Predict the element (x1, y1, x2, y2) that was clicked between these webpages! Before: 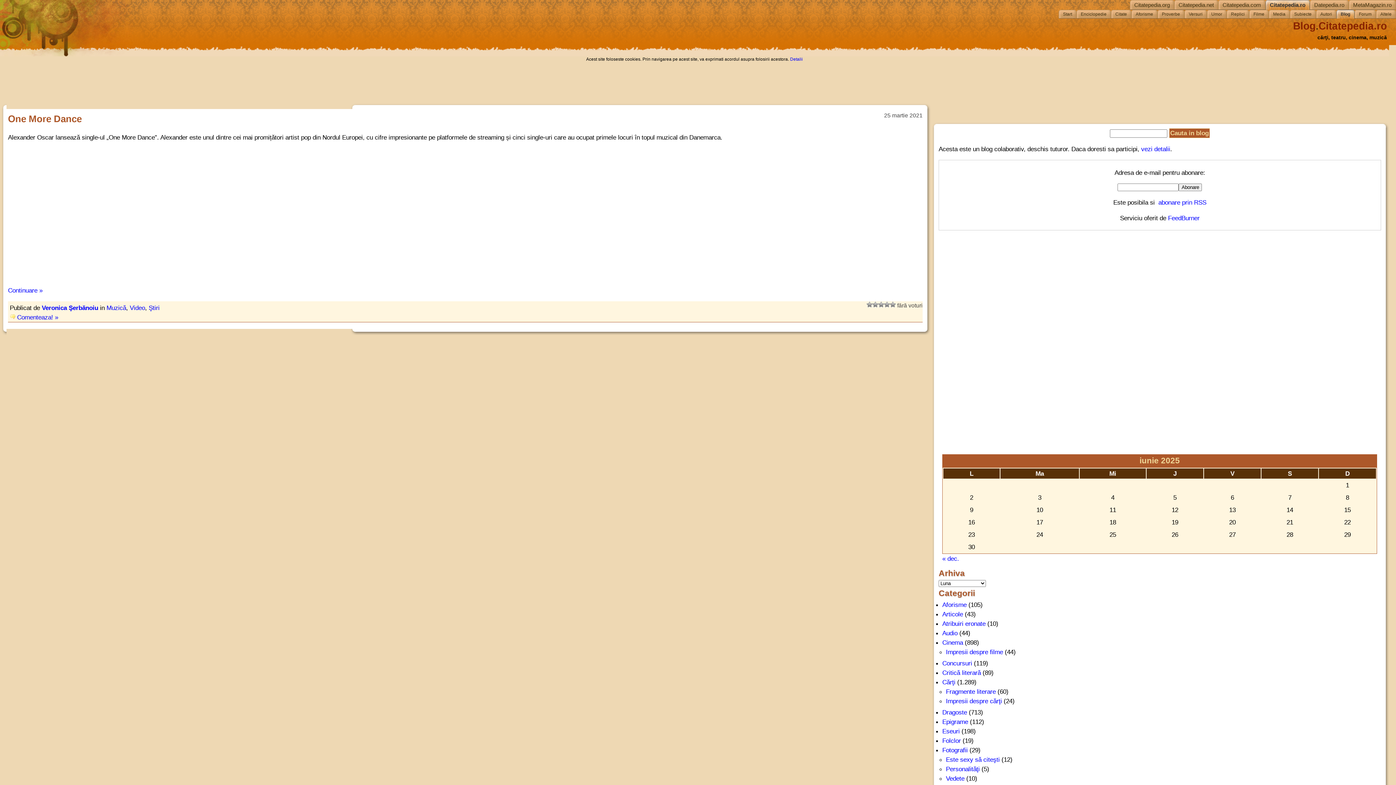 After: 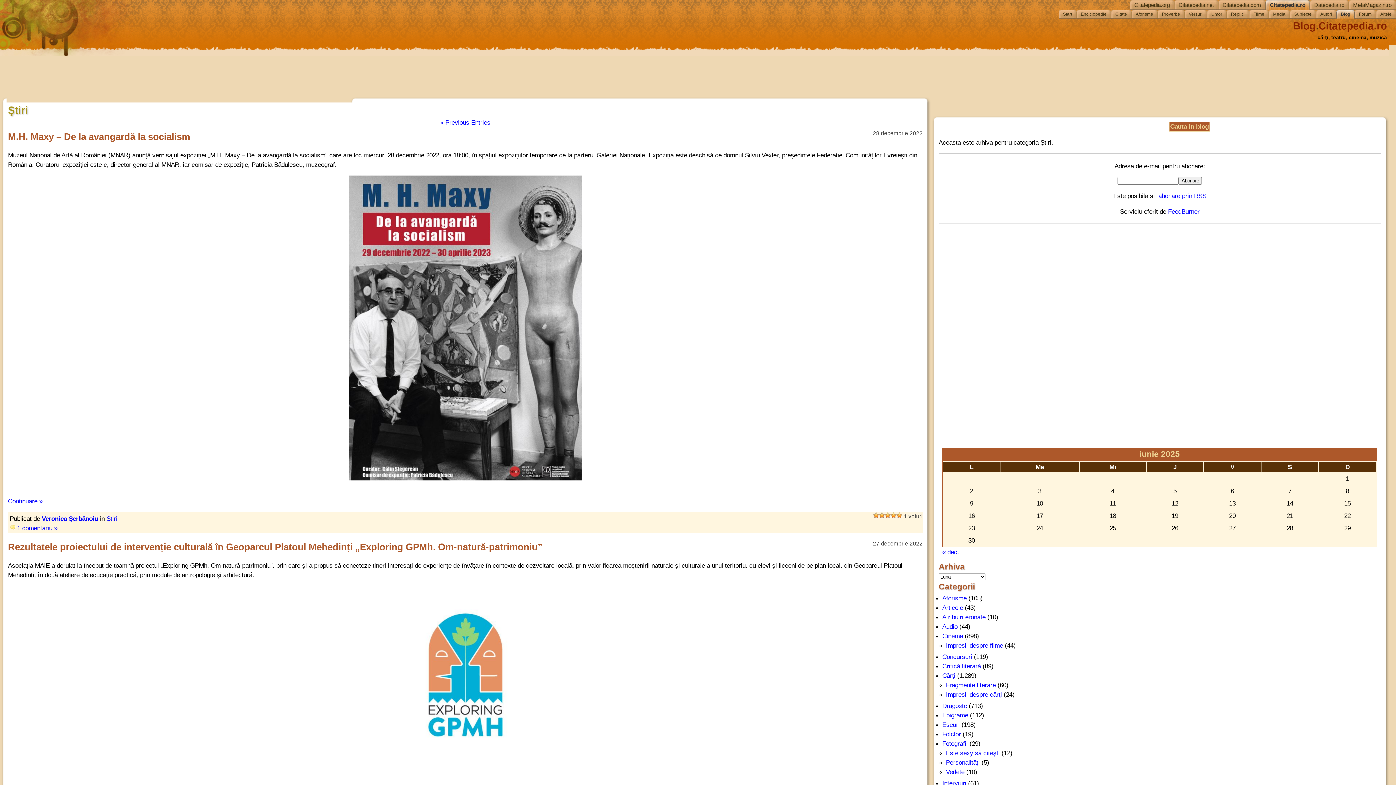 Action: bbox: (148, 304, 159, 311) label: Ştiri